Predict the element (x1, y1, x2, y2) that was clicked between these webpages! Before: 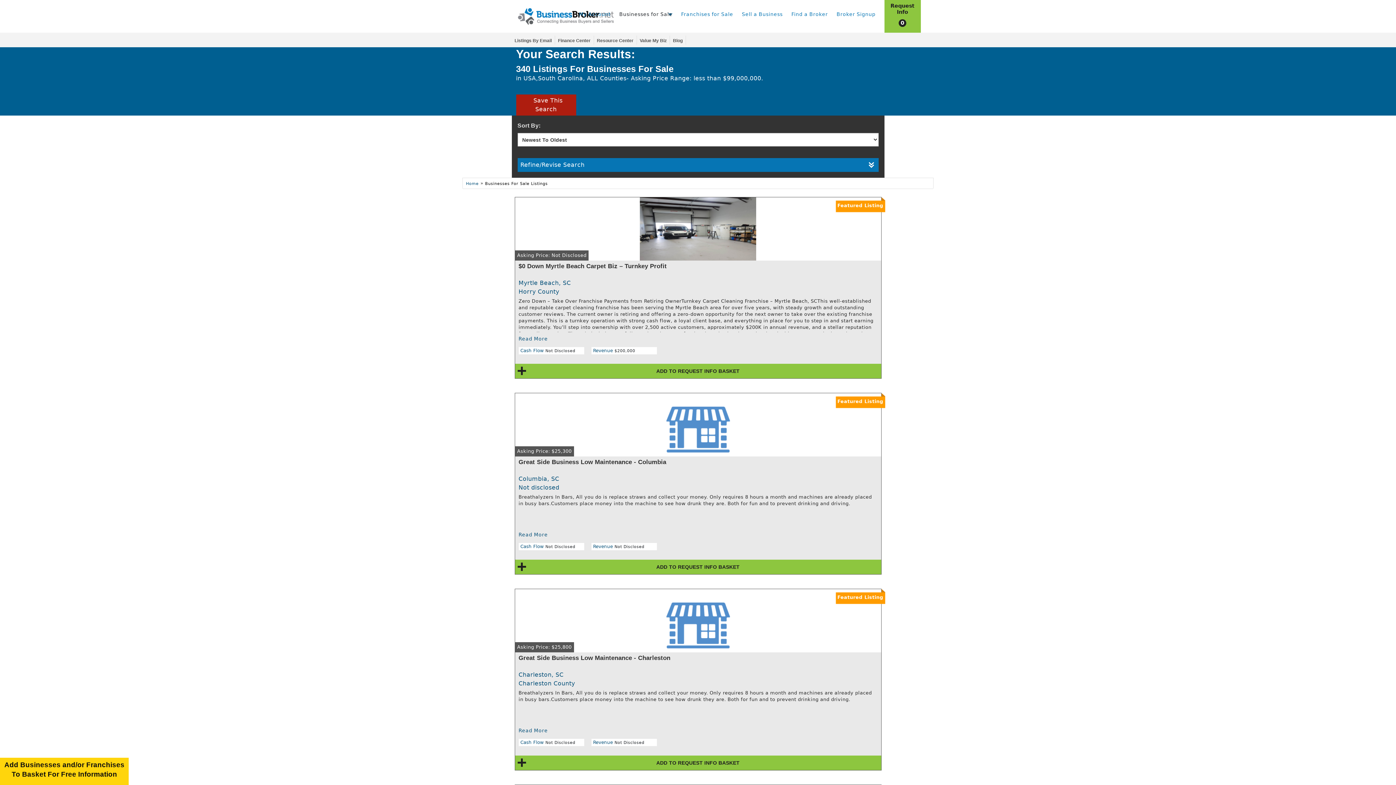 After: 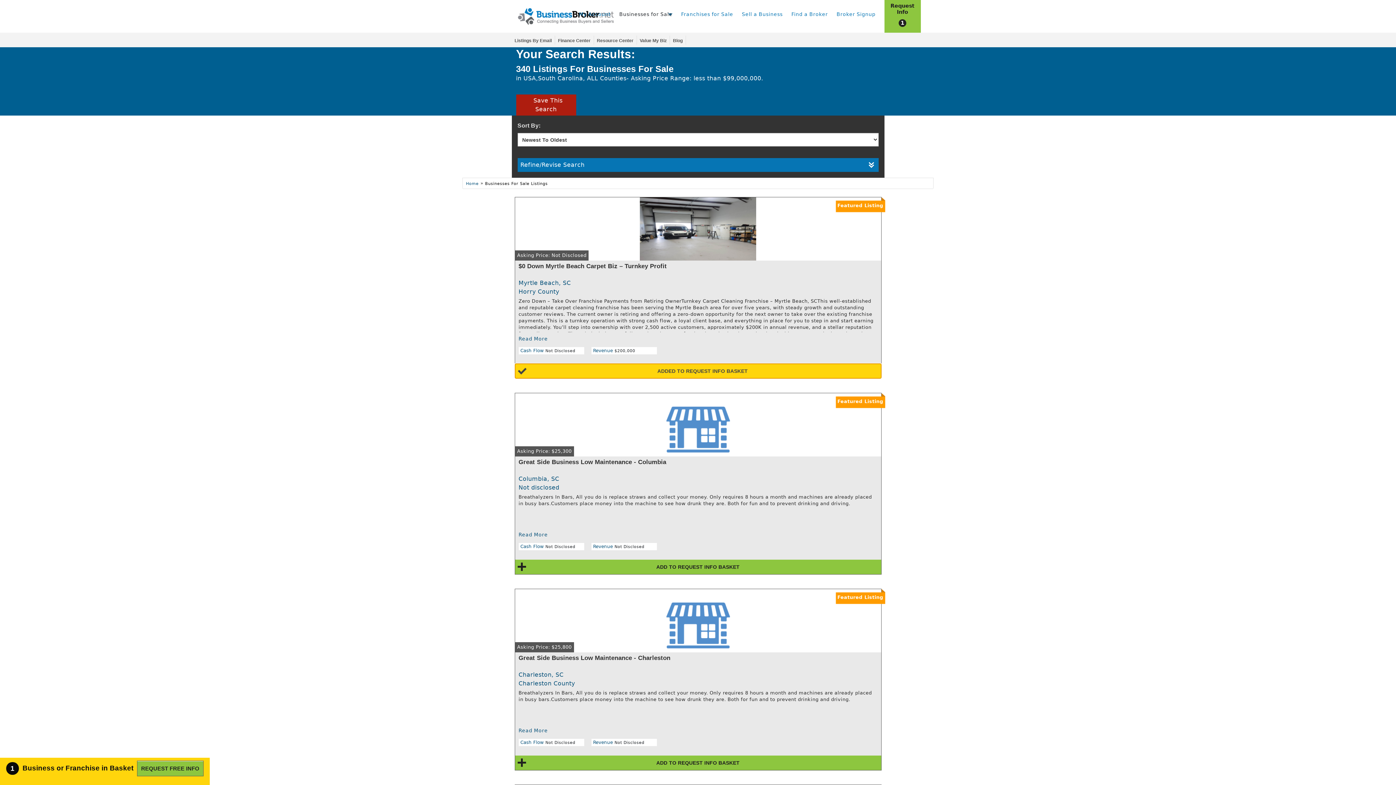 Action: label: ADD TO REQUEST INFO BASKET bbox: (515, 364, 881, 378)